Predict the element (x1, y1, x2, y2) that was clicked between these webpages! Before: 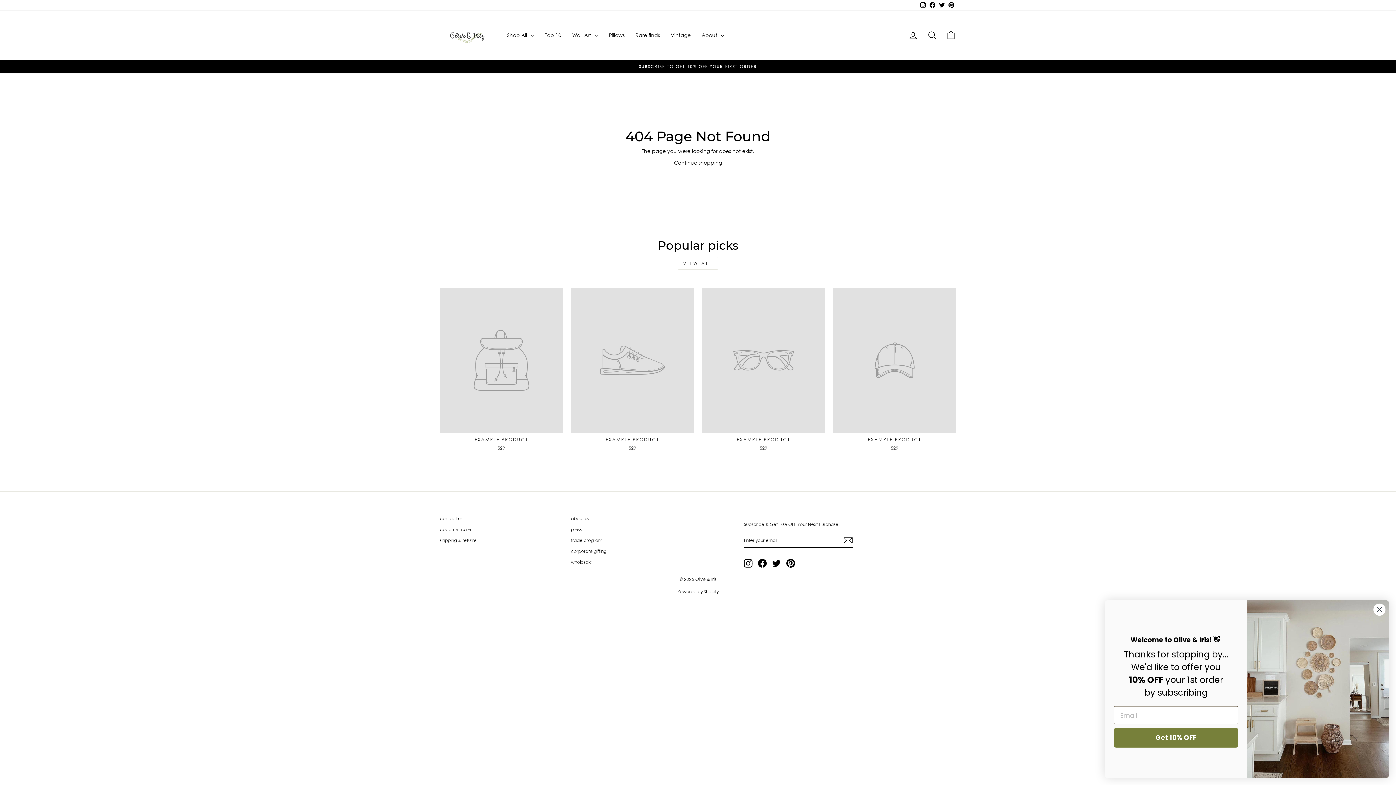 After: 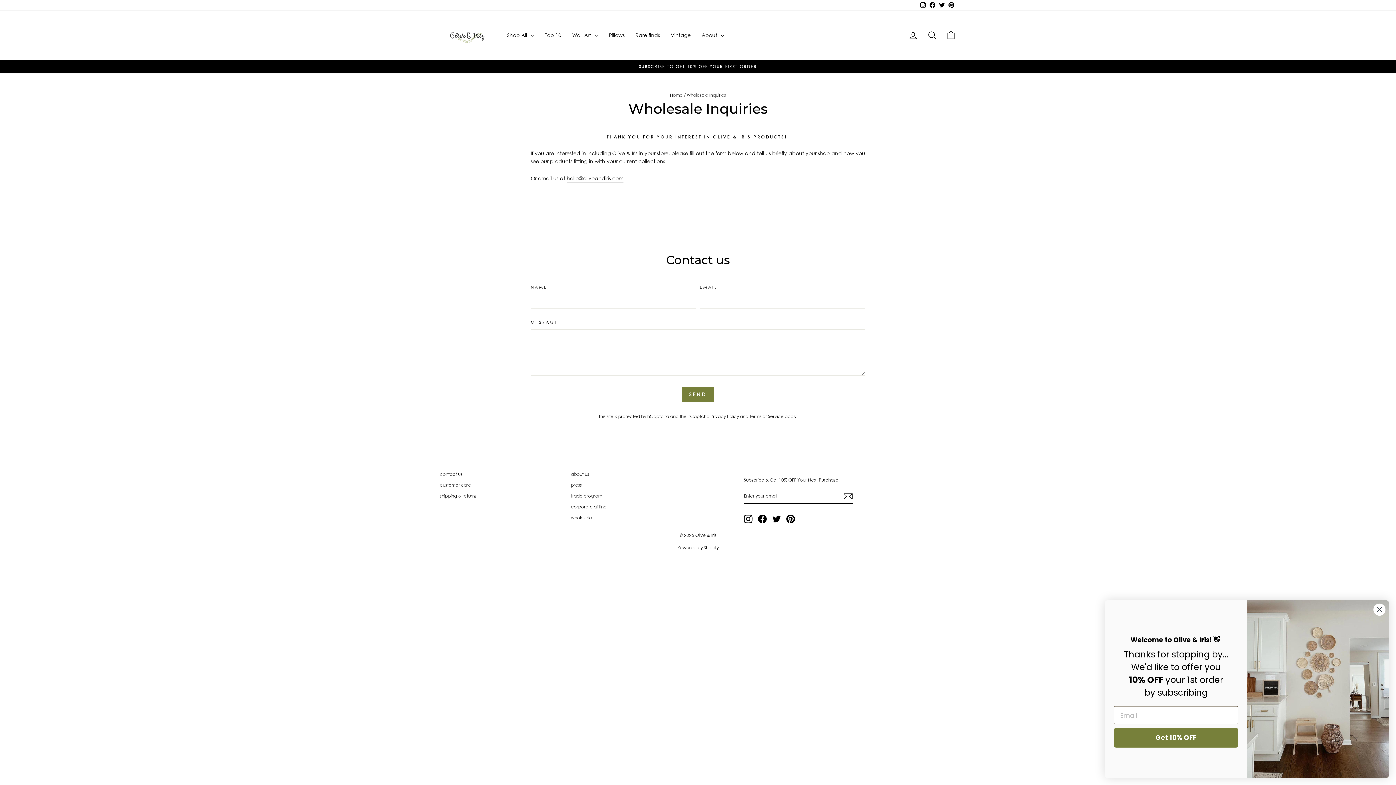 Action: bbox: (571, 557, 592, 567) label: wholesale